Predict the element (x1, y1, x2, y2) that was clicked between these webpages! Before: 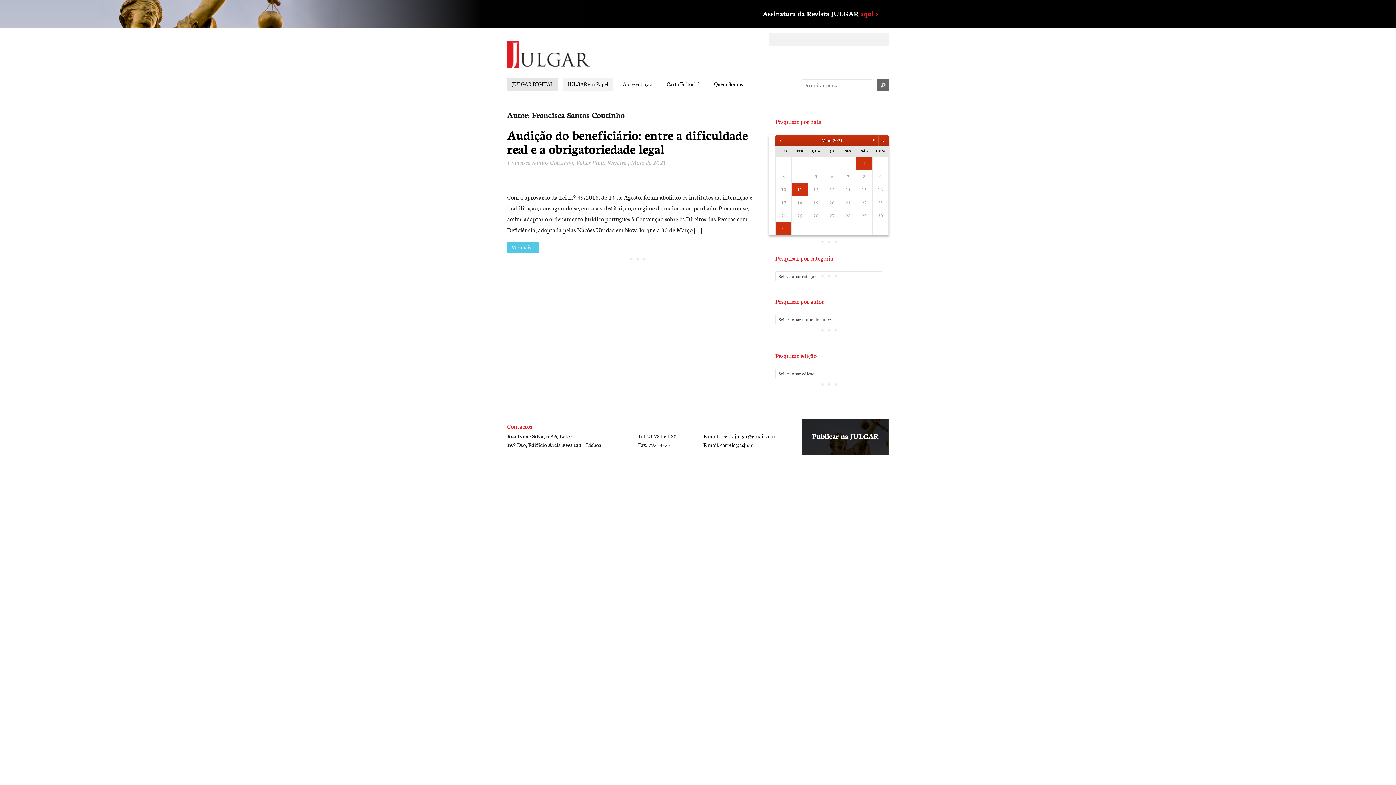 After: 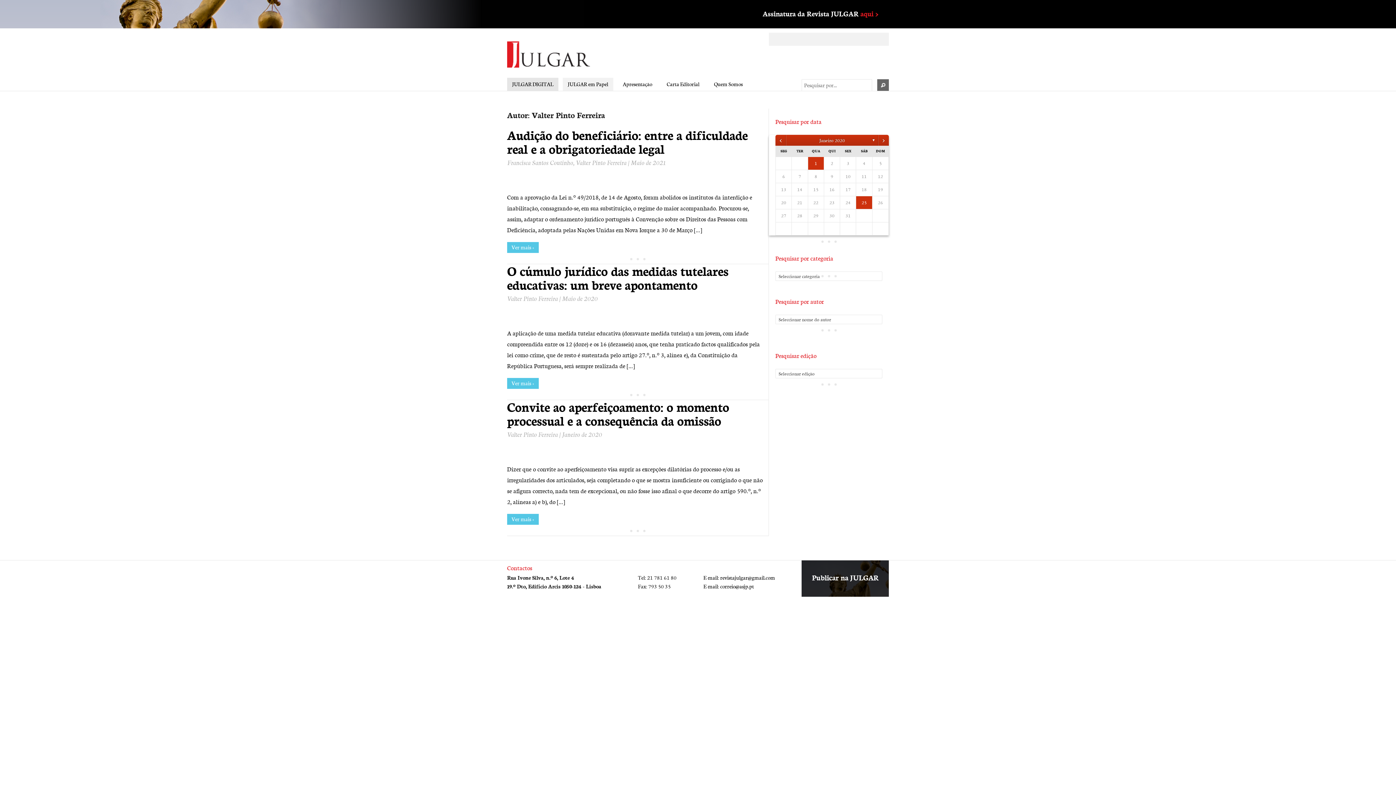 Action: label: Valter Pinto Ferreira bbox: (576, 158, 626, 166)